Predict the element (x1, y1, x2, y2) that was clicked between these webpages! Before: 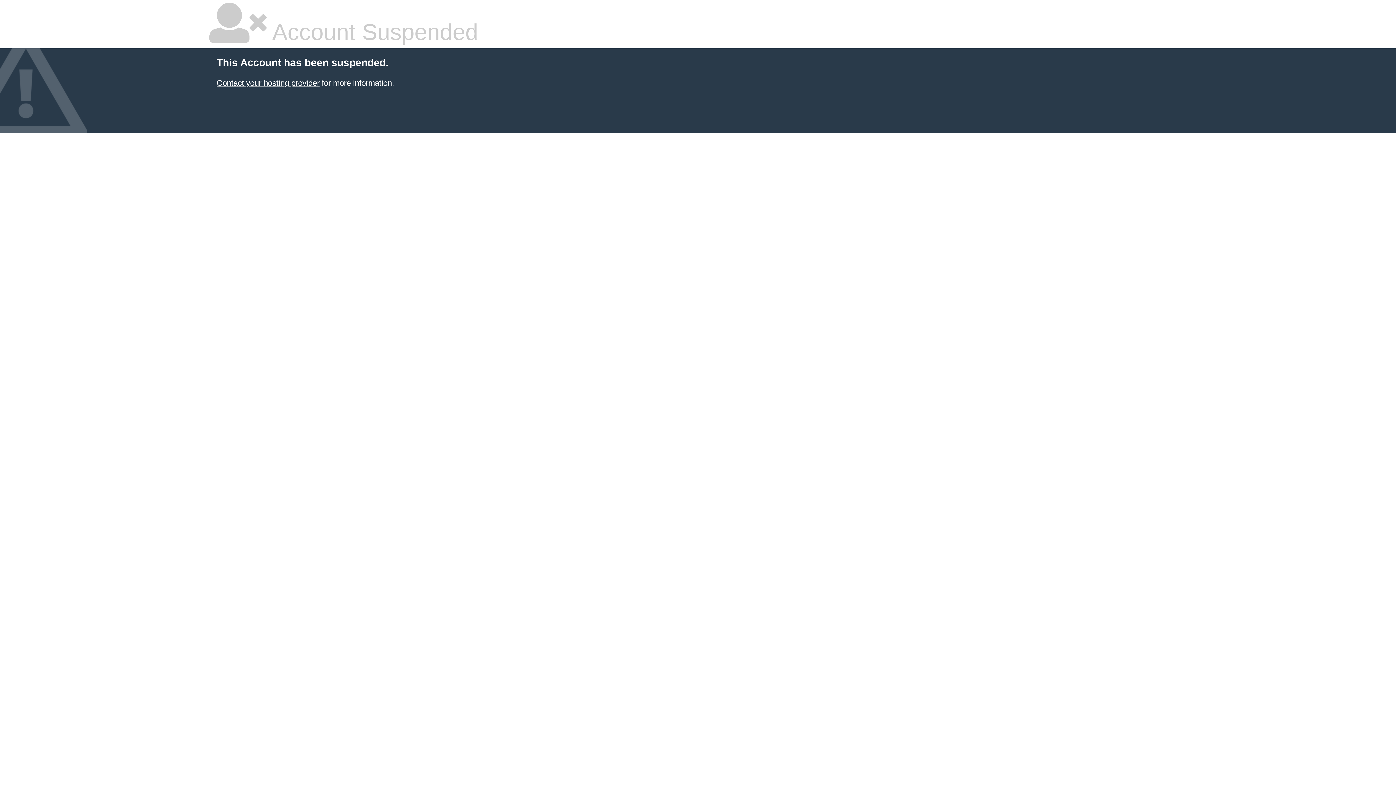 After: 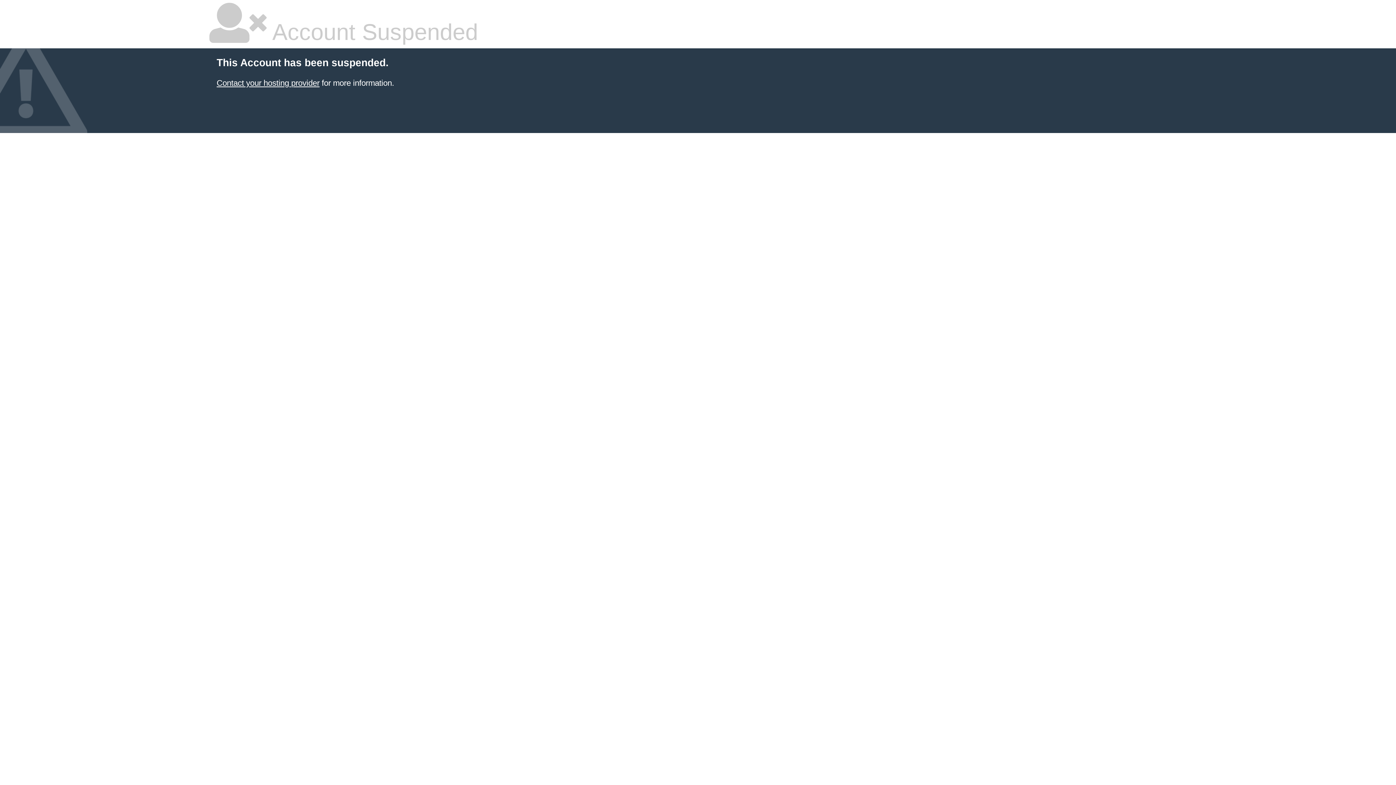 Action: label: Contact your hosting provider bbox: (216, 78, 319, 87)